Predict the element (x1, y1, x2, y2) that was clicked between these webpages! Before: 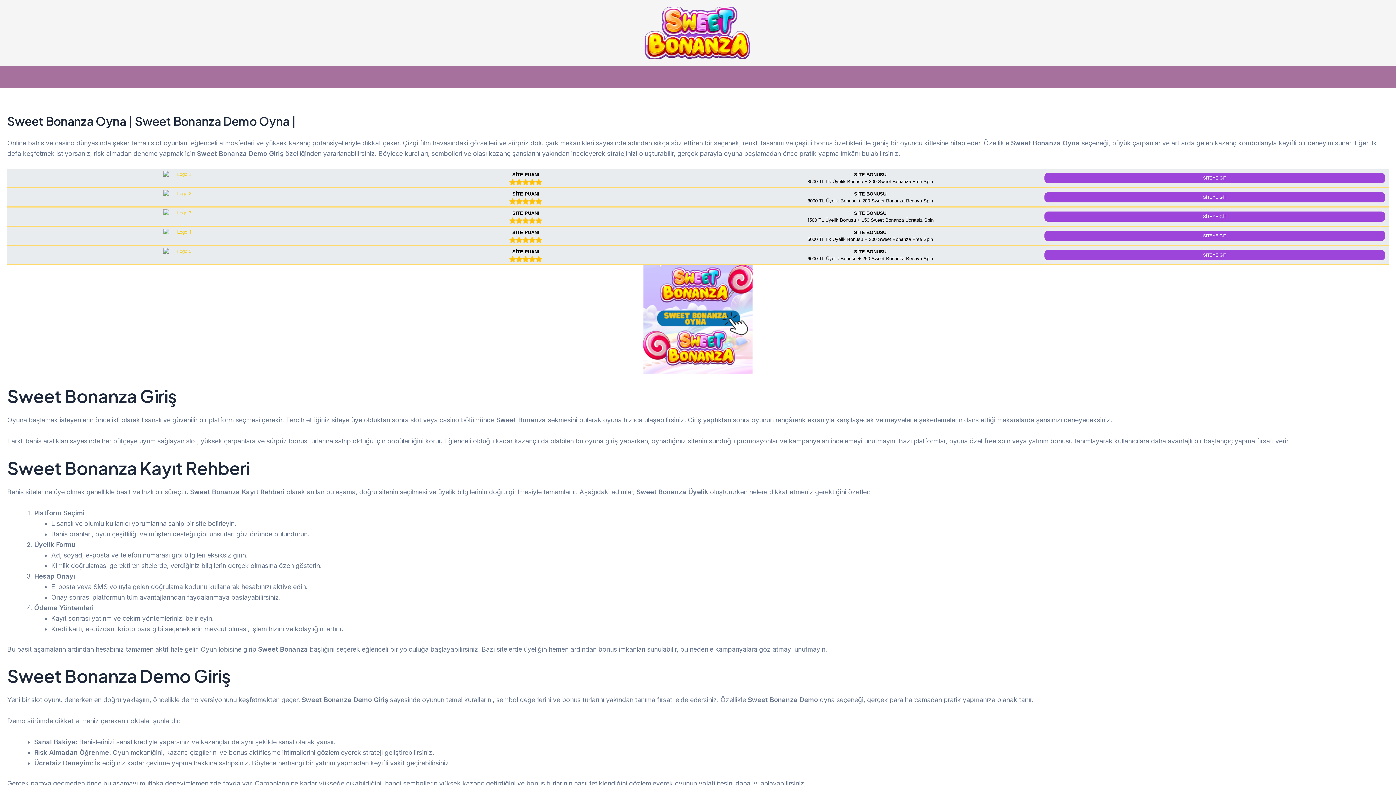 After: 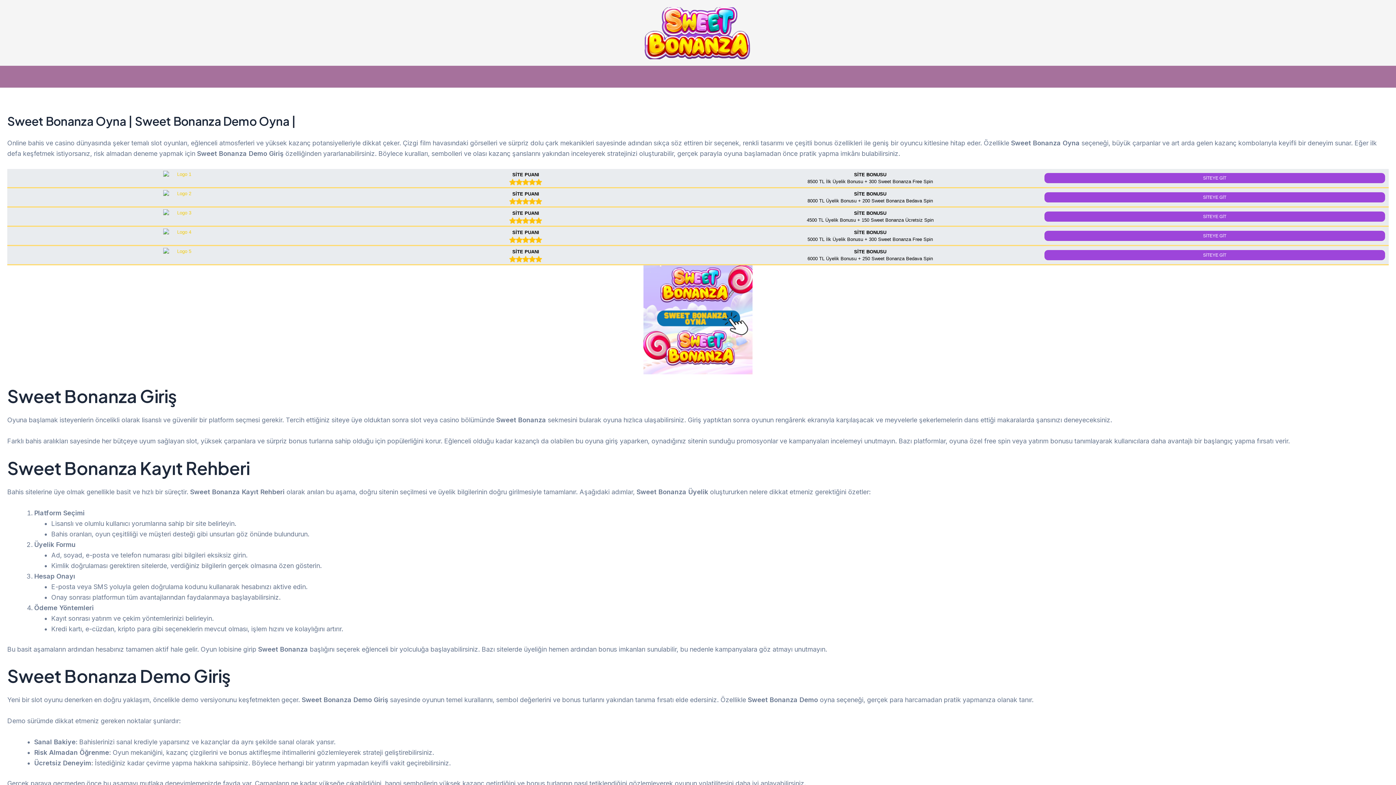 Action: bbox: (9, 228, 353, 243)